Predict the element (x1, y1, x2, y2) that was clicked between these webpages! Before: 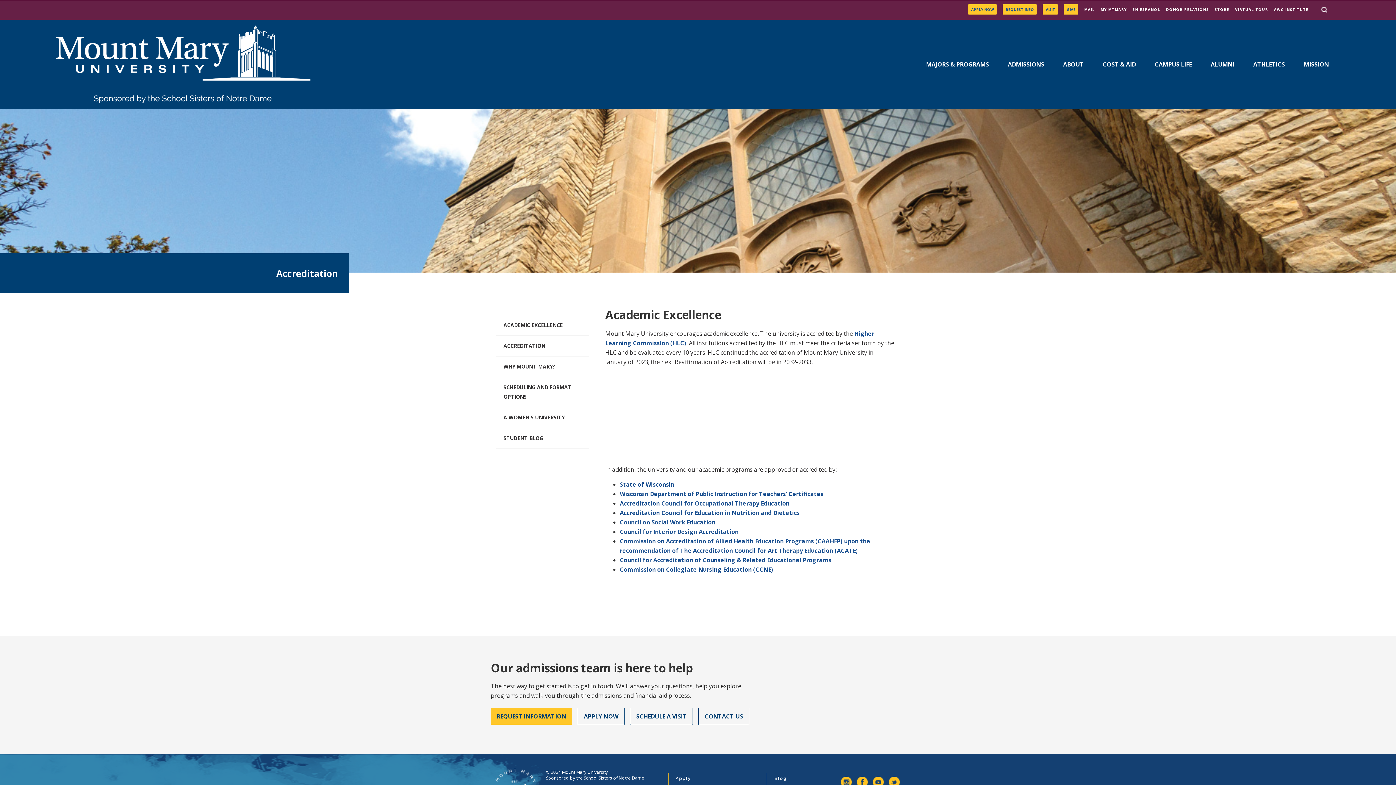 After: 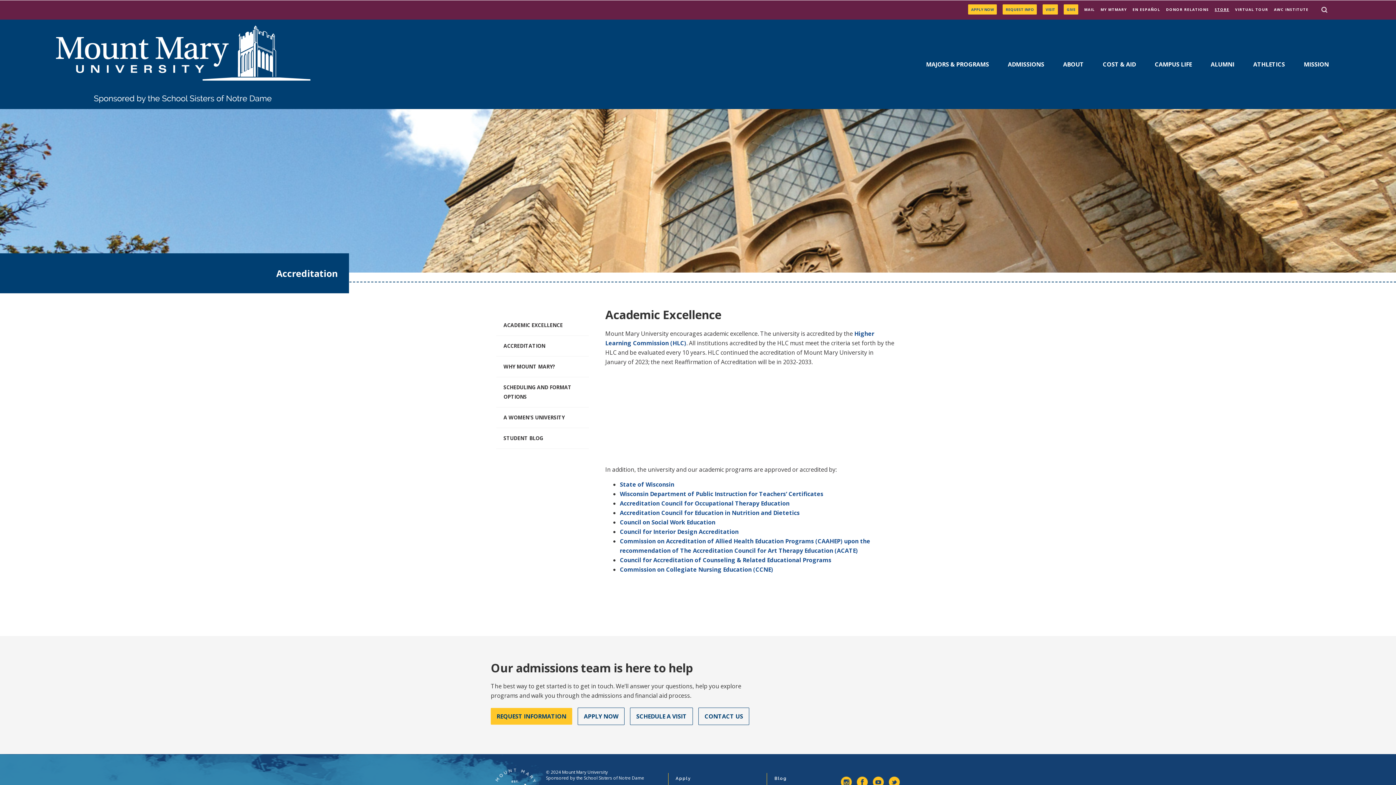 Action: bbox: (1215, 6, 1229, 12) label: STORE